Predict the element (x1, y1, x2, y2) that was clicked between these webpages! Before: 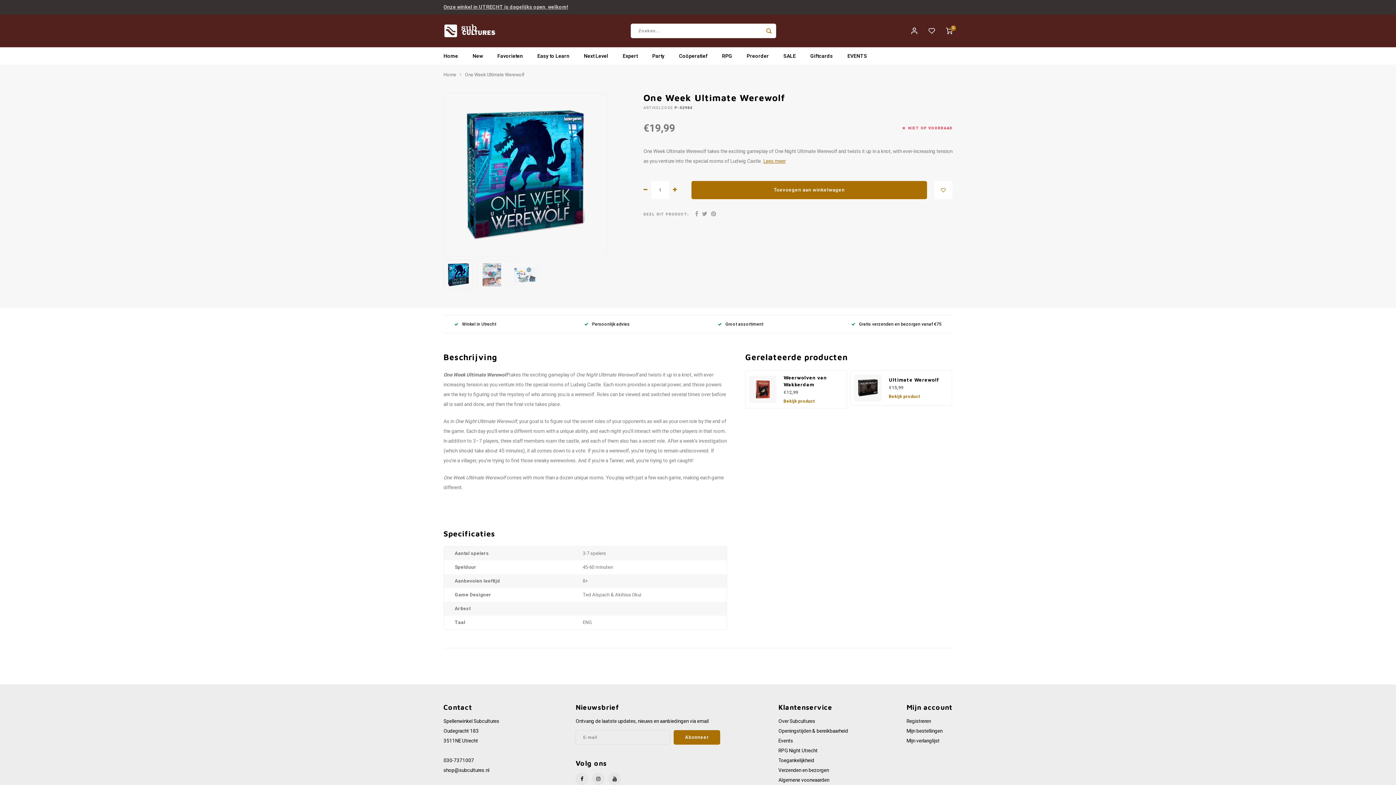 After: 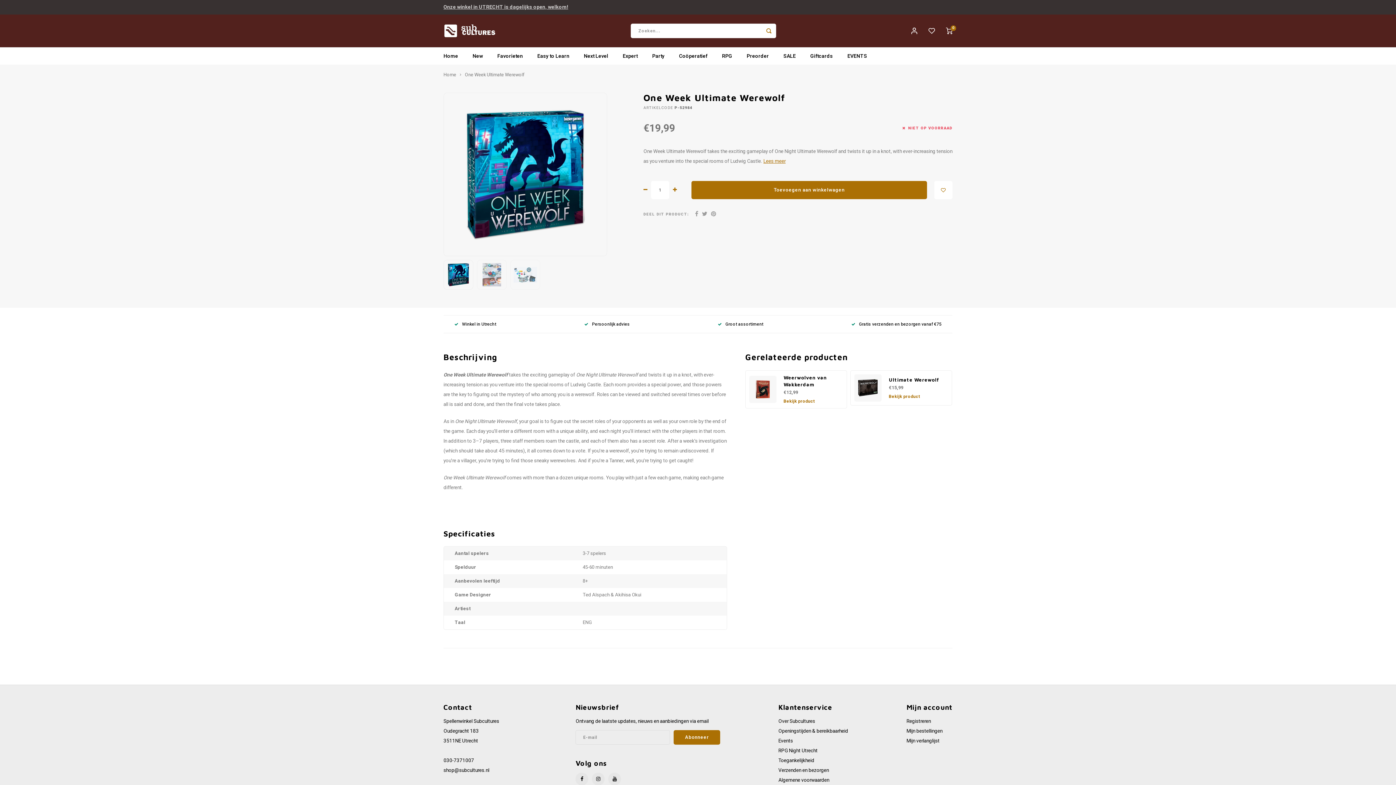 Action: bbox: (695, 209, 698, 218)